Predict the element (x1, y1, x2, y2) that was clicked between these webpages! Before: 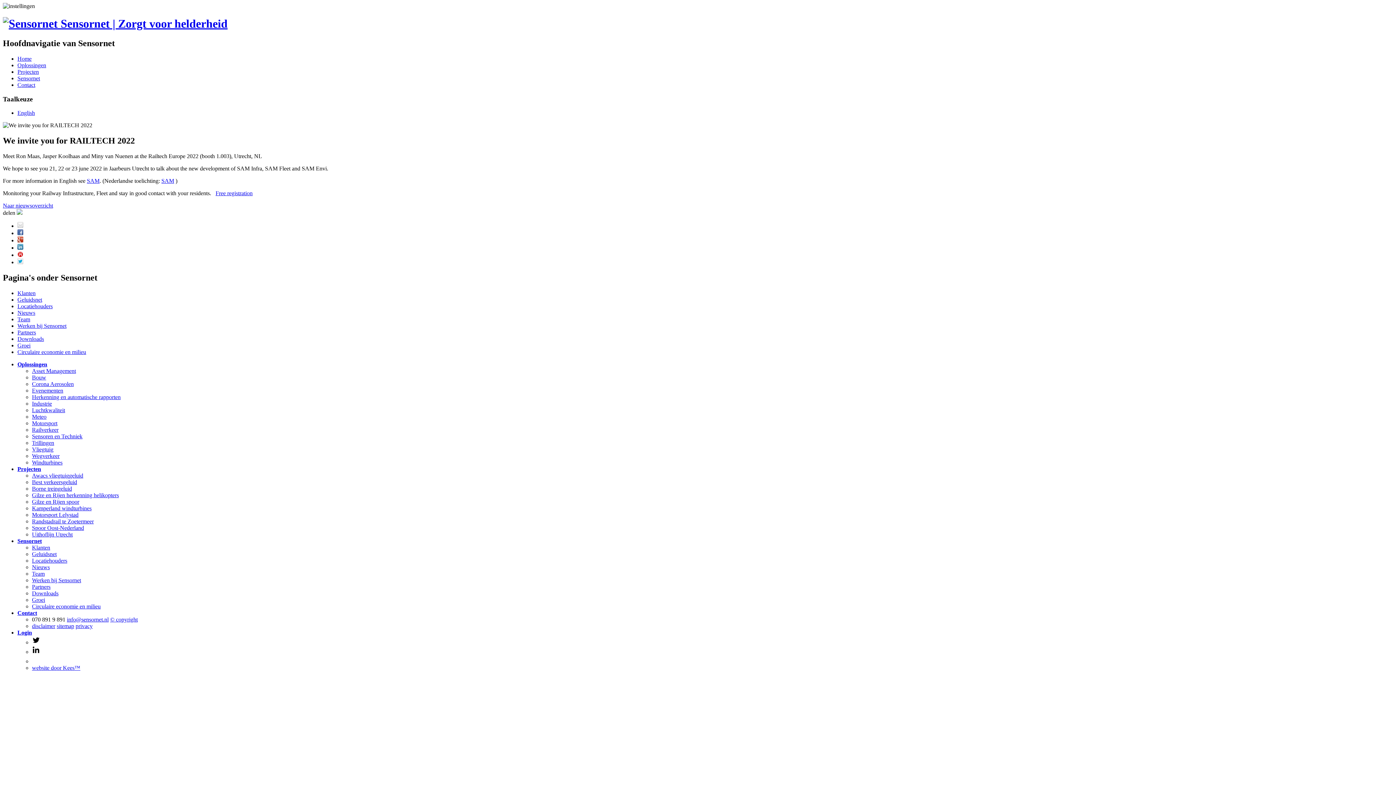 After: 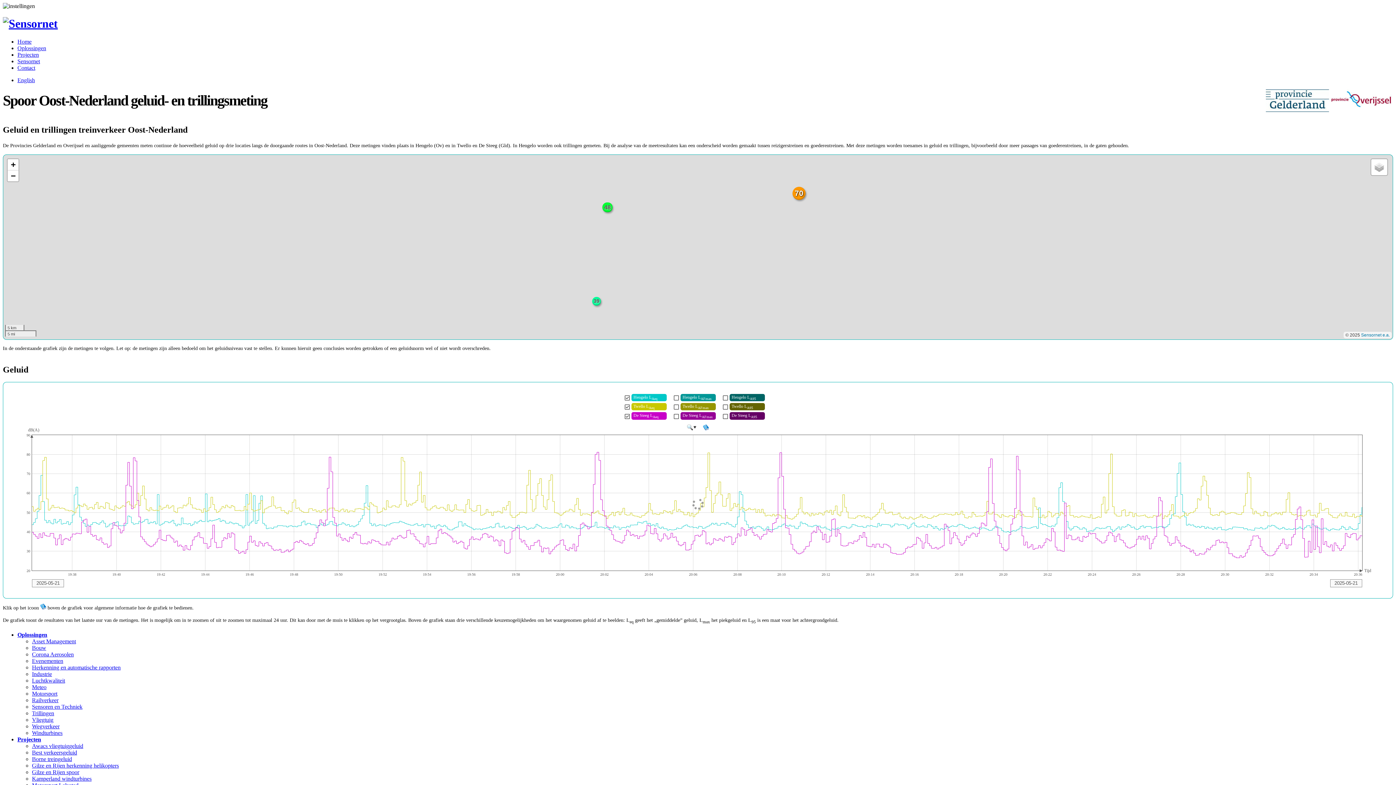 Action: label: Spoor Oost-Nederland bbox: (32, 525, 84, 531)